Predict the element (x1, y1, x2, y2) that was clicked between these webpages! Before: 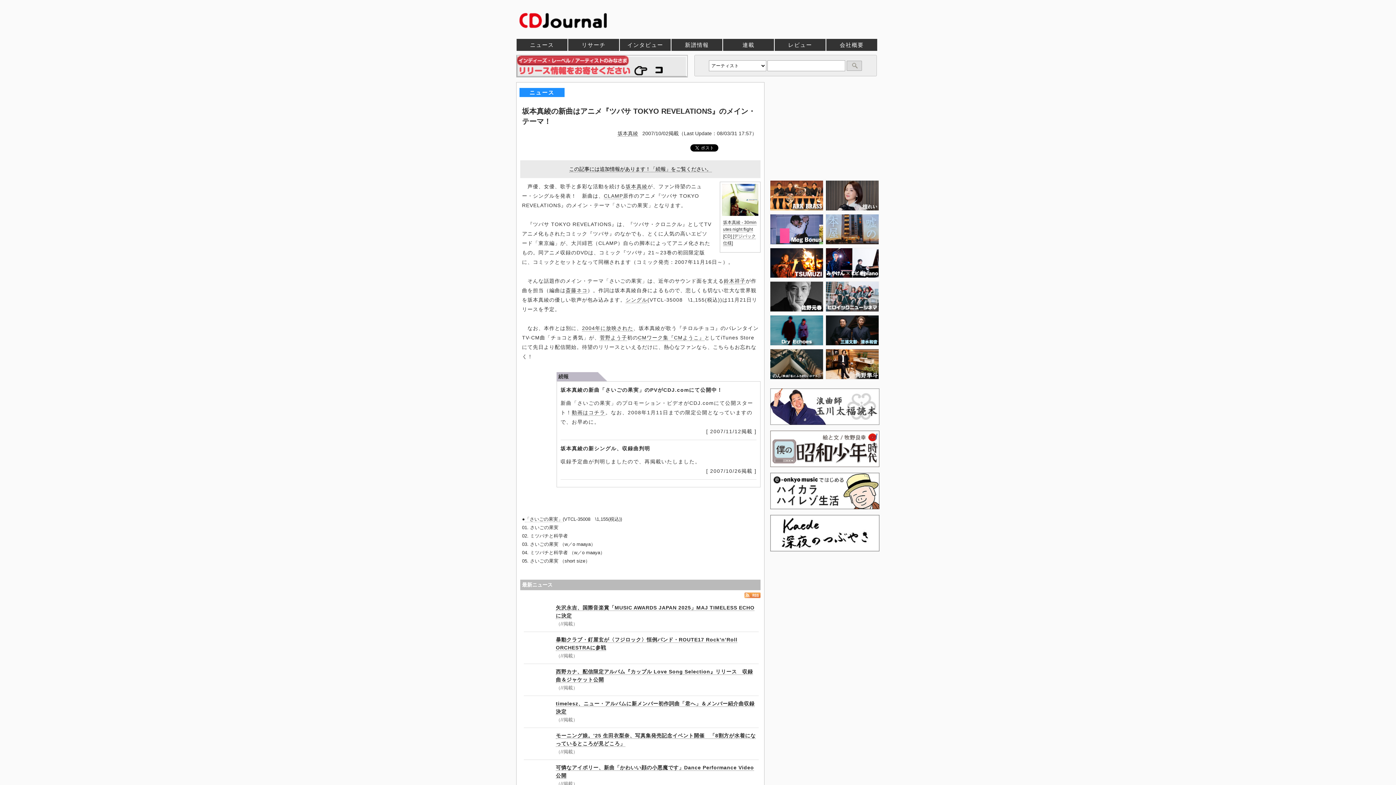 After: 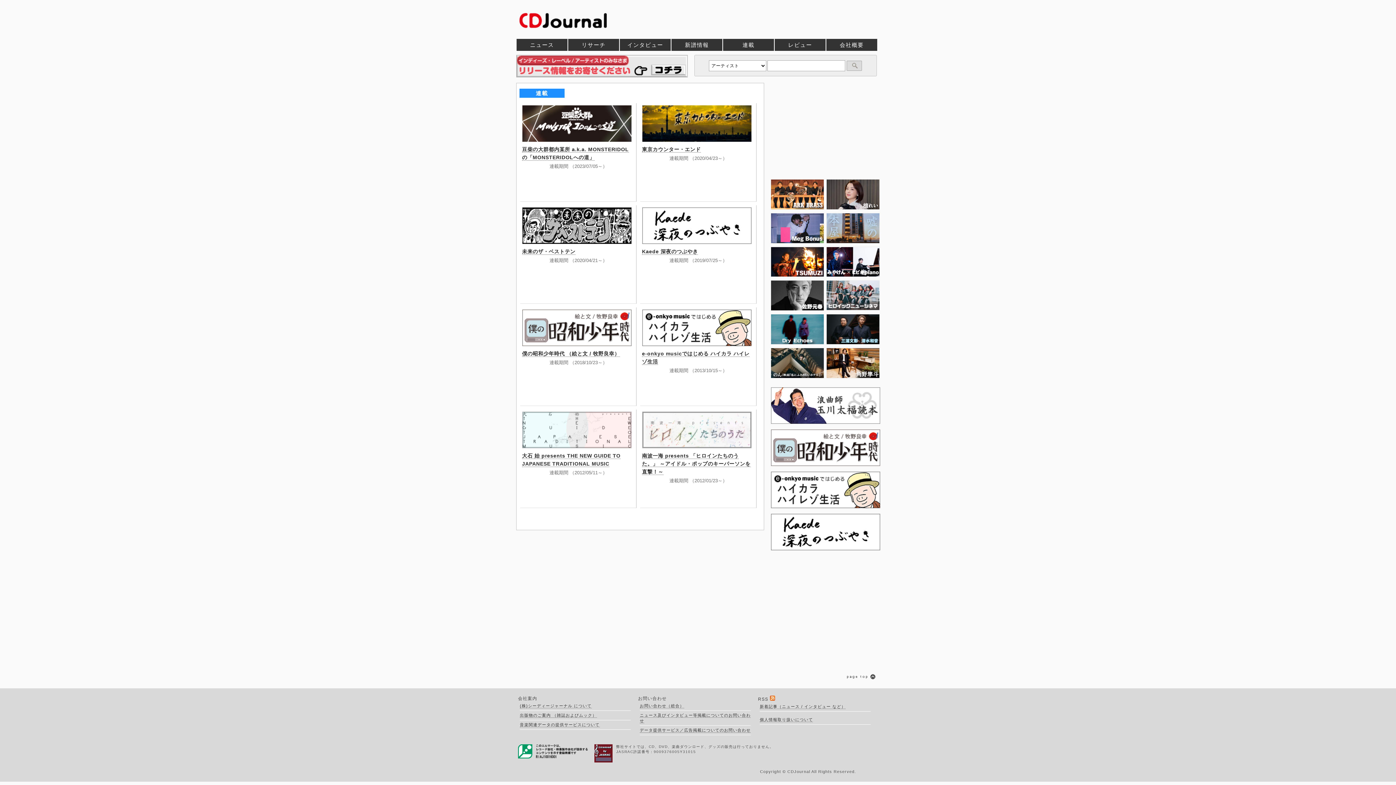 Action: bbox: (723, 38, 774, 50) label: 連載